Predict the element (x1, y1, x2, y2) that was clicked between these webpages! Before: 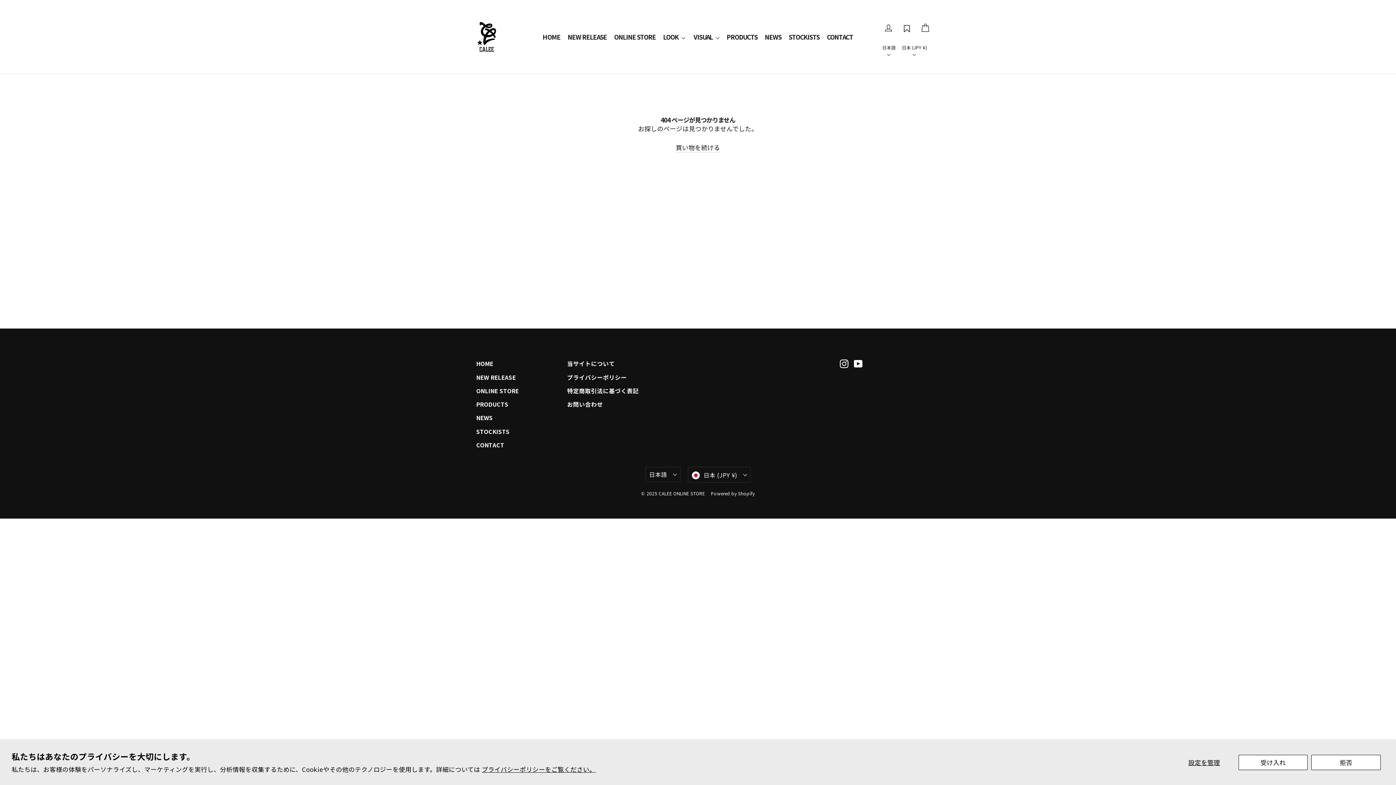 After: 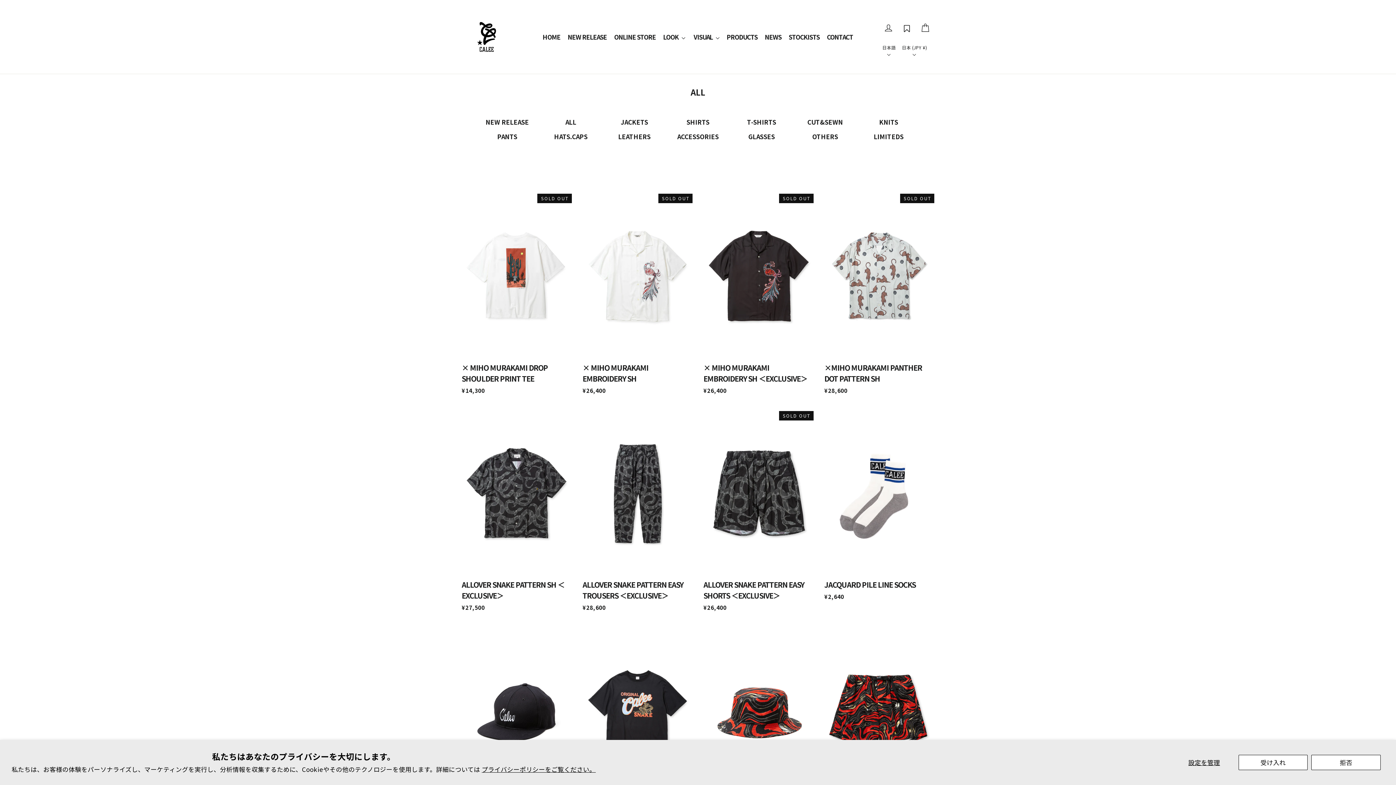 Action: bbox: (476, 385, 556, 397) label: ONLINE STORE